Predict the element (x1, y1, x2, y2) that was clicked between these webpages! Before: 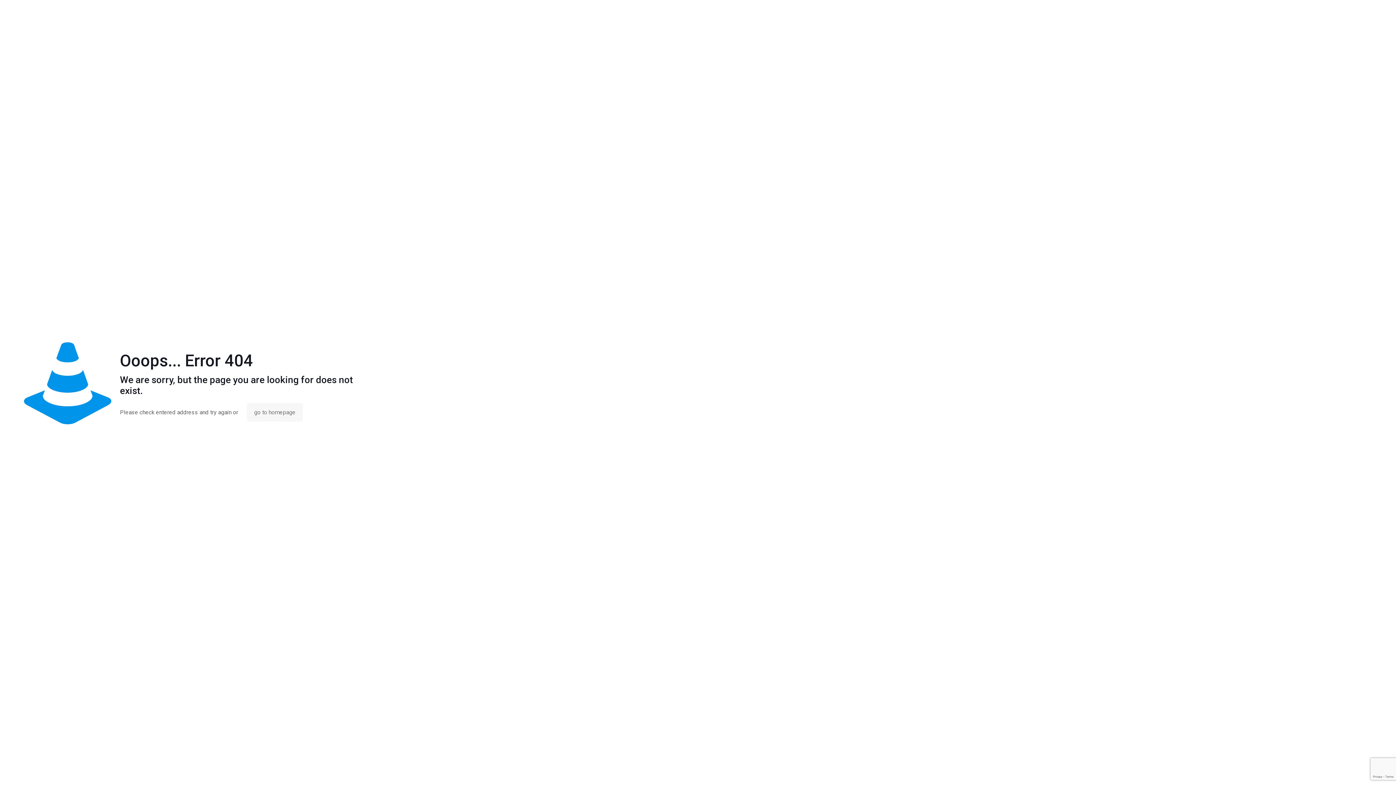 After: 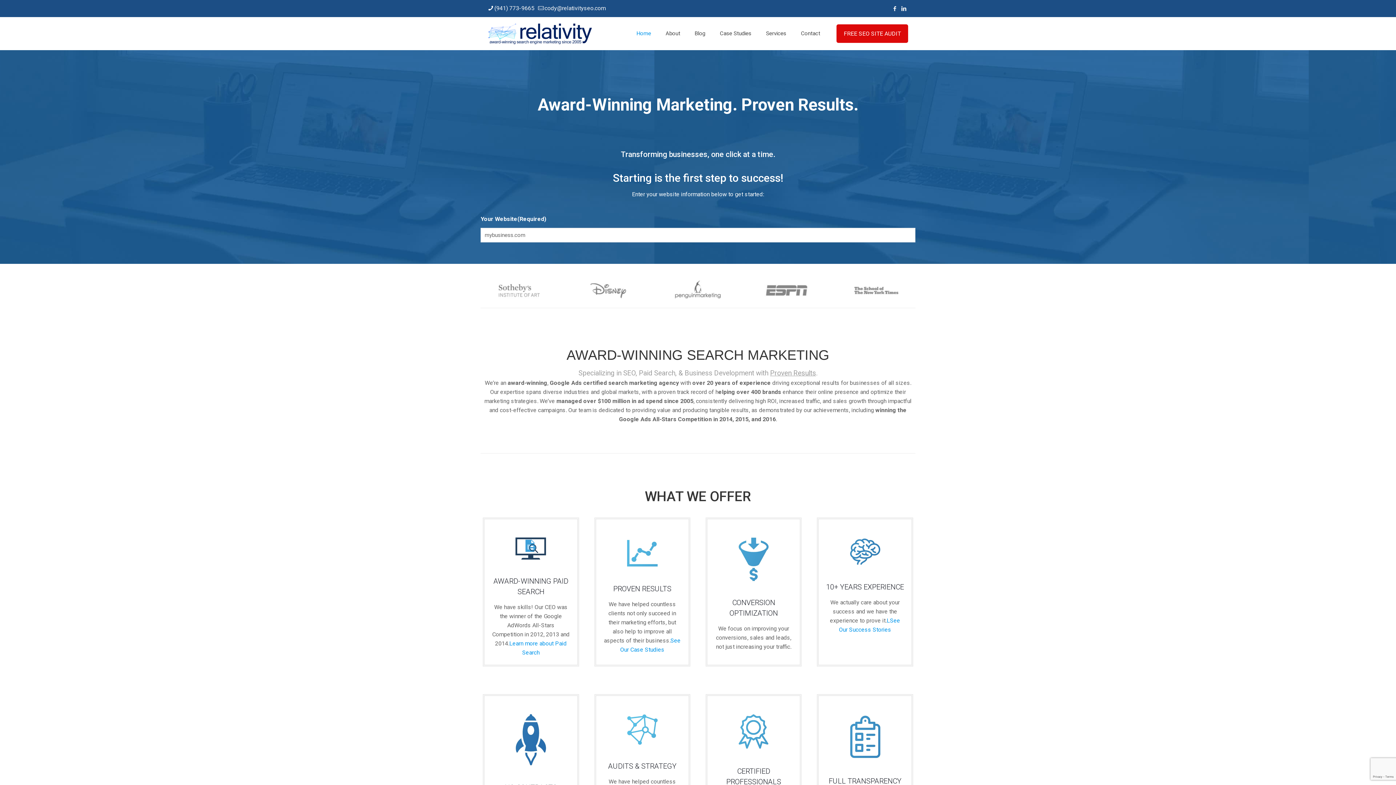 Action: label: go to homepage bbox: (246, 403, 302, 421)